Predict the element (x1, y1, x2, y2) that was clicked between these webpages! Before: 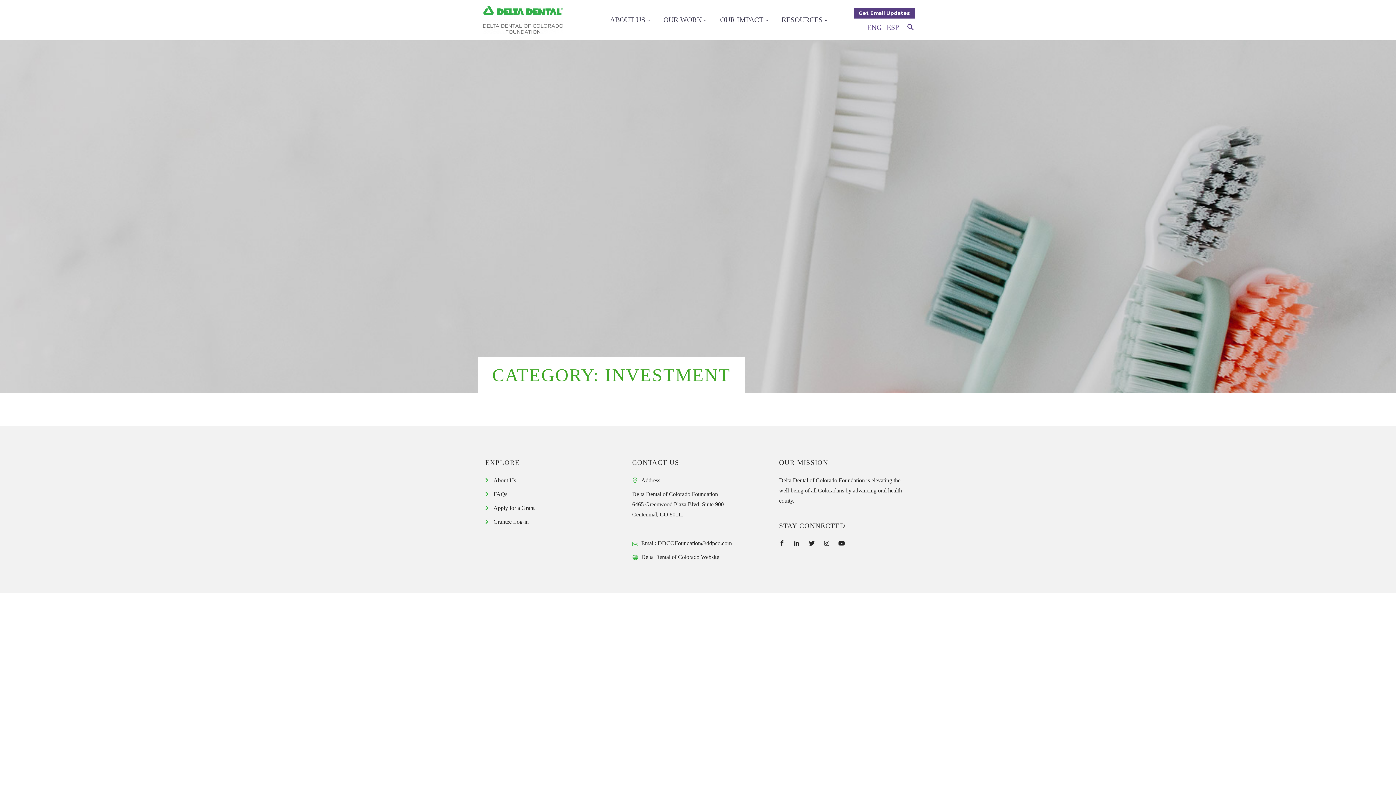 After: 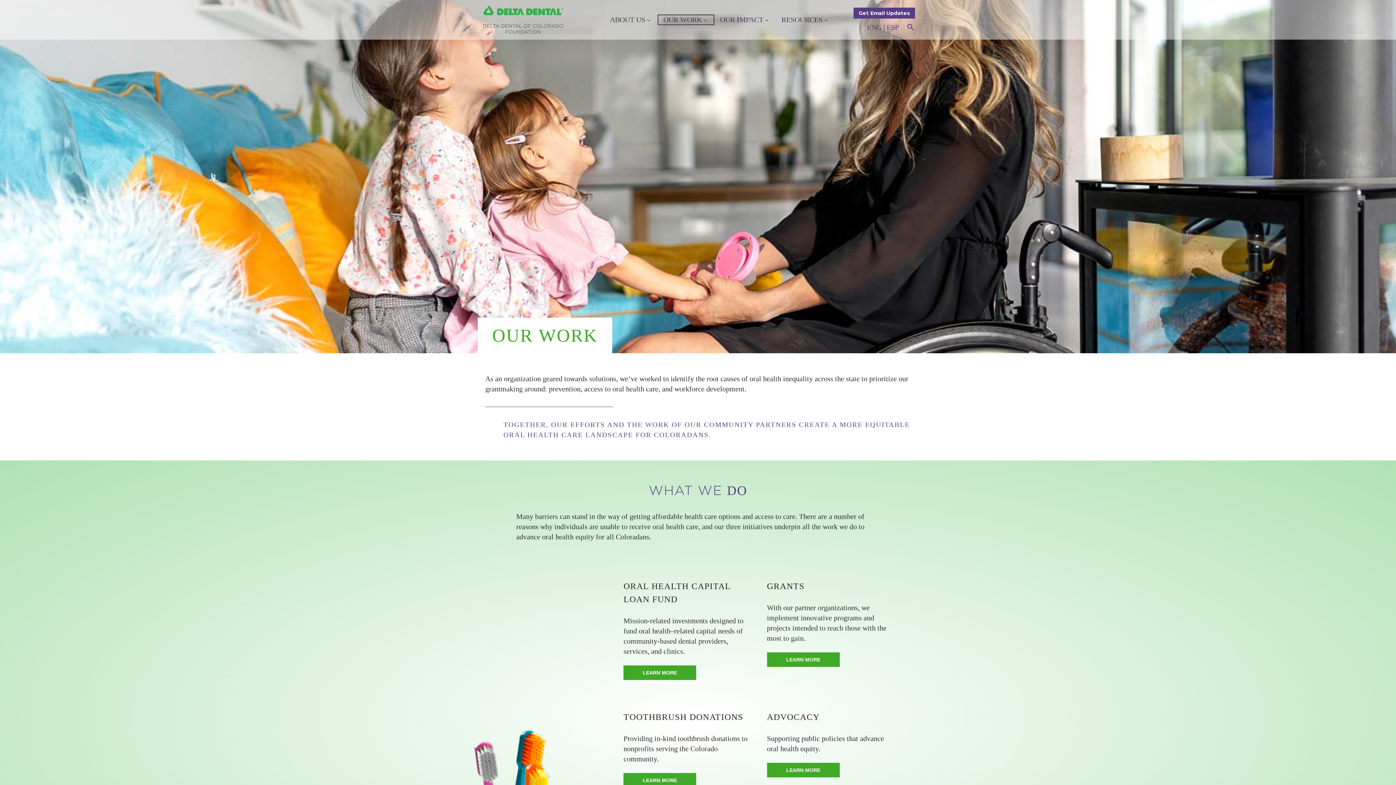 Action: label: OUR WORK bbox: (657, 14, 714, 25)